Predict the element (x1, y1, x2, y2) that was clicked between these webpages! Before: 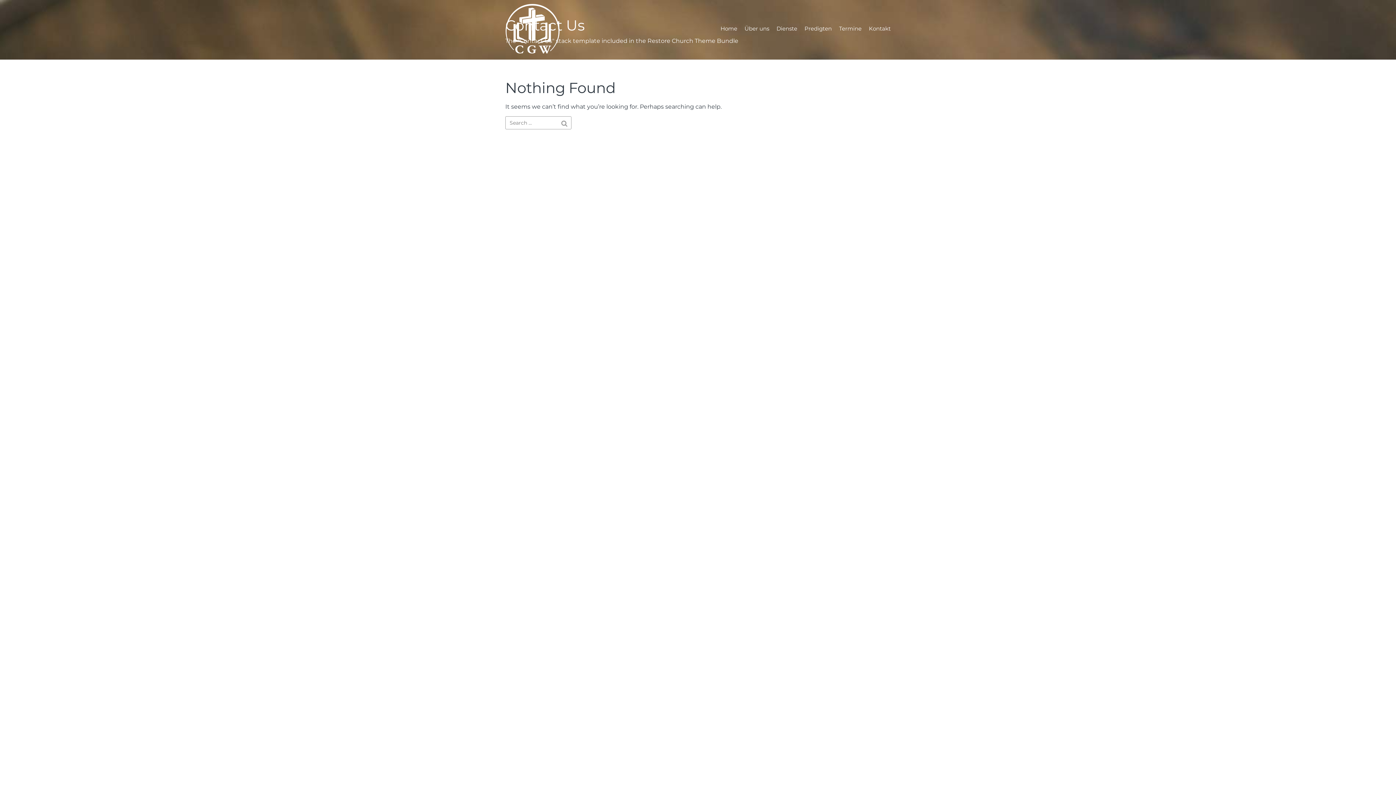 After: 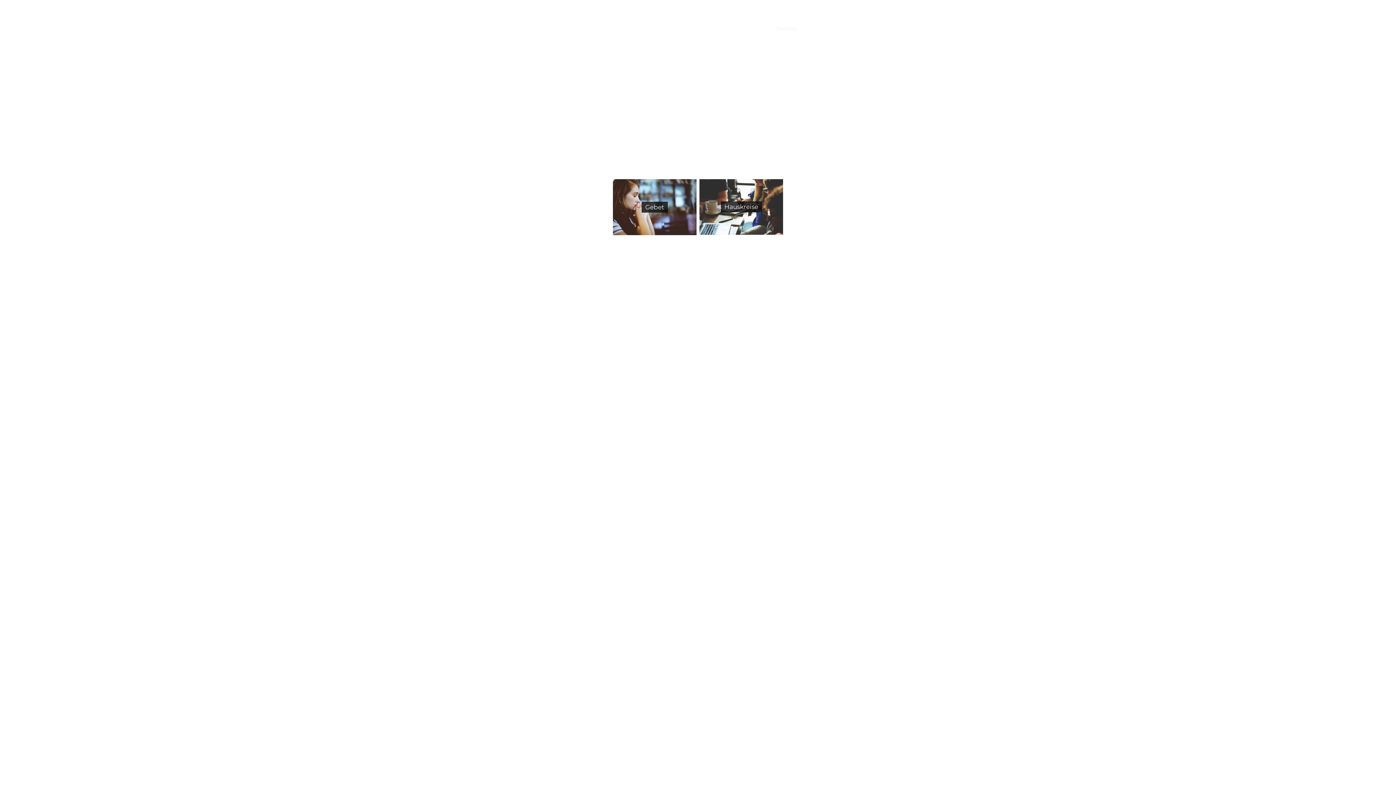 Action: label: Dienste bbox: (776, 24, 797, 32)